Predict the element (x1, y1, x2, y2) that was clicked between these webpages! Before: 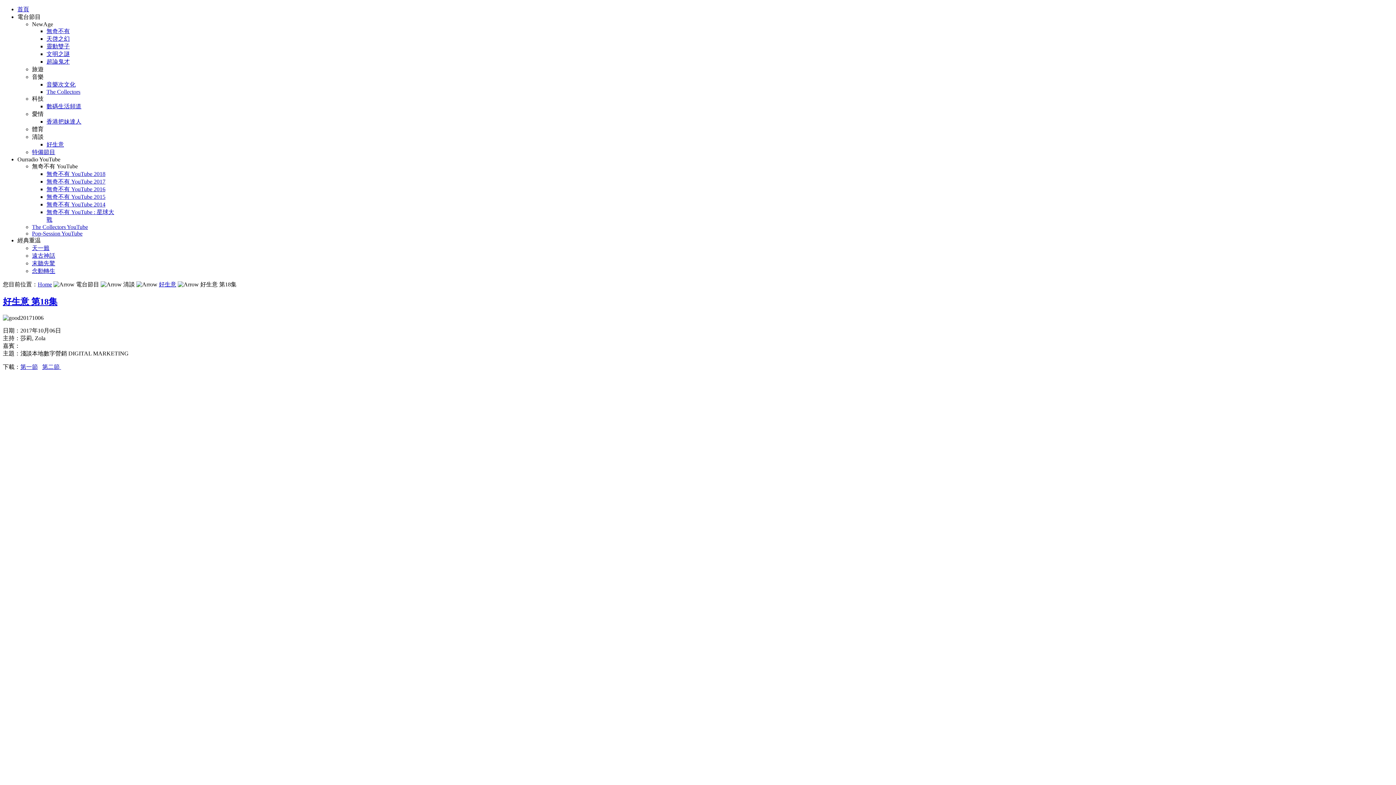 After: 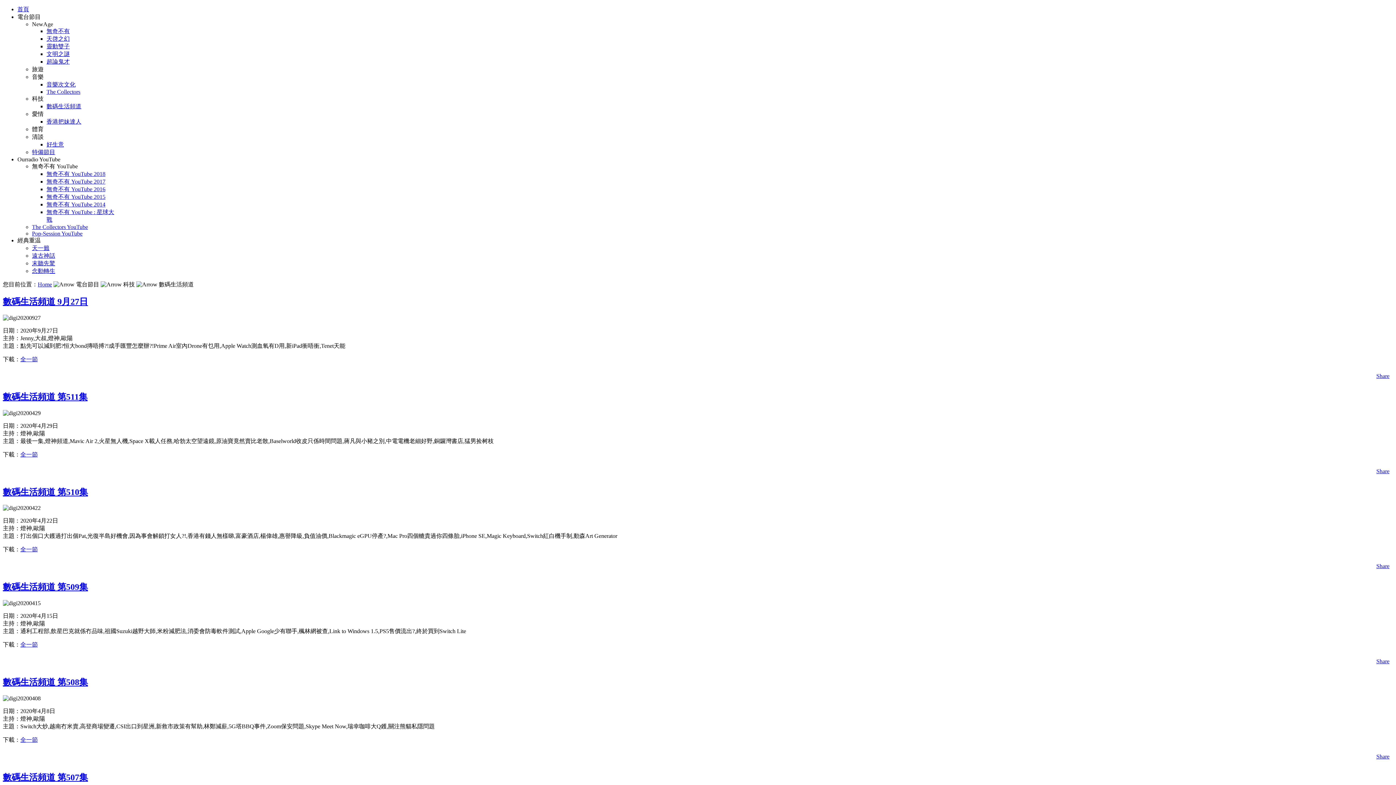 Action: label: 數碼生活頻道 bbox: (46, 103, 81, 109)